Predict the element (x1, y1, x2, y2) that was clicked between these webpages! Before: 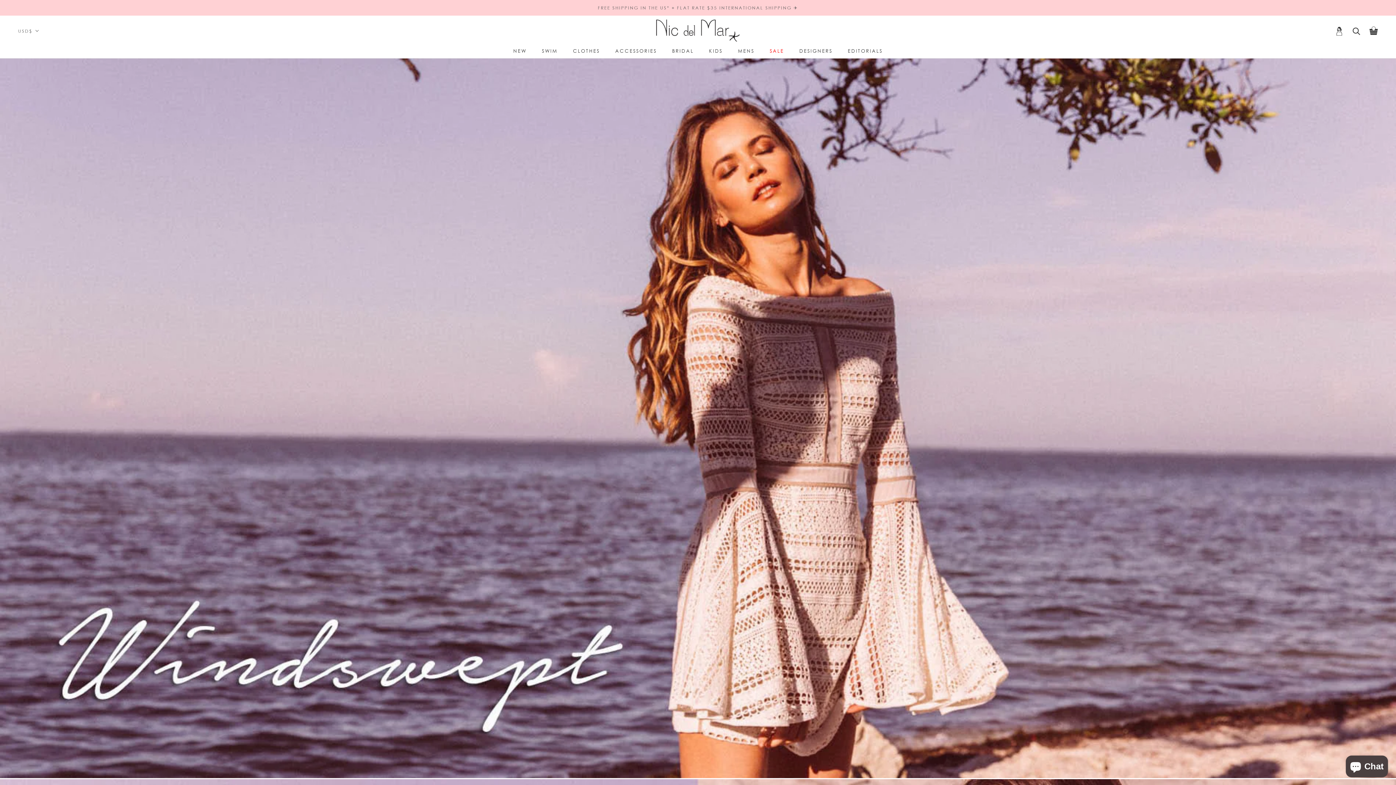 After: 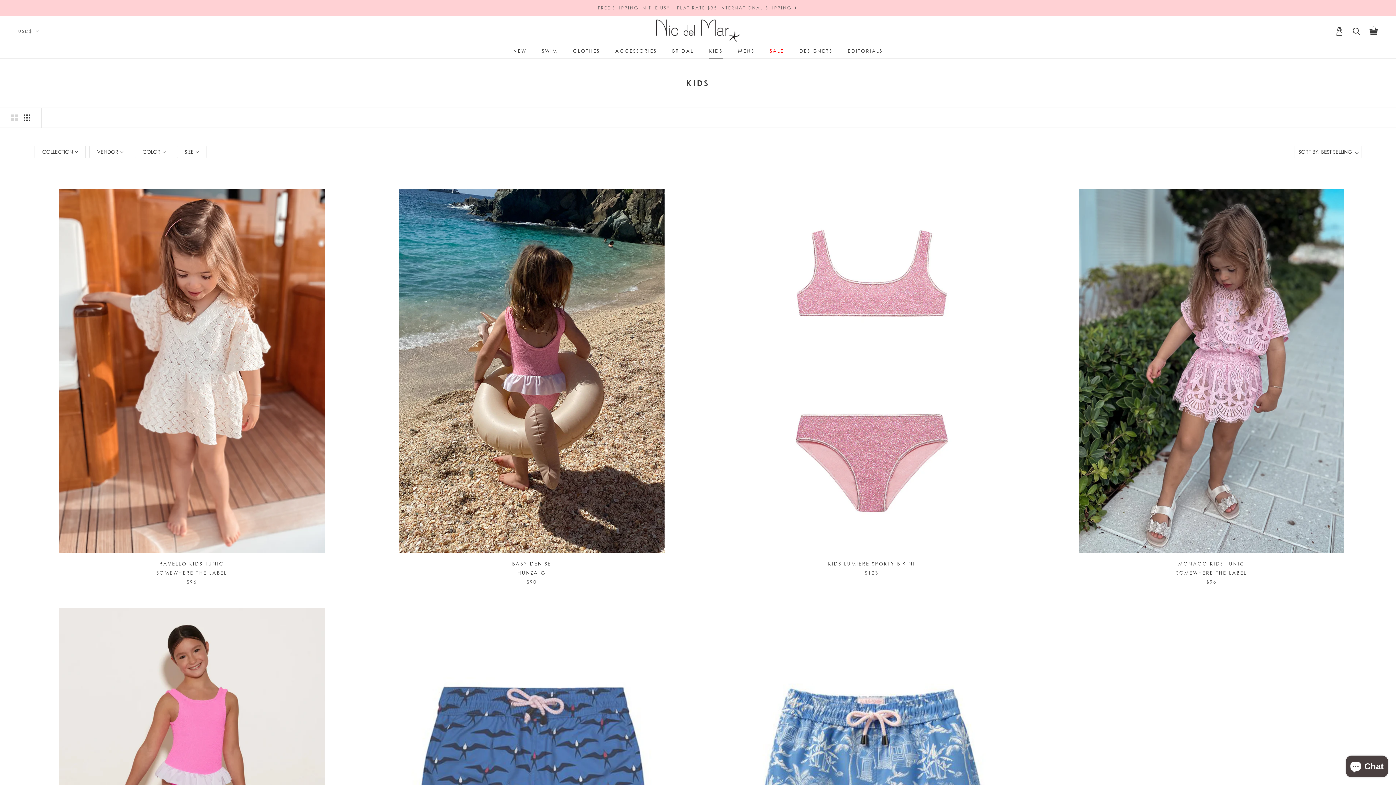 Action: bbox: (709, 47, 722, 53) label: KIDS
KIDS